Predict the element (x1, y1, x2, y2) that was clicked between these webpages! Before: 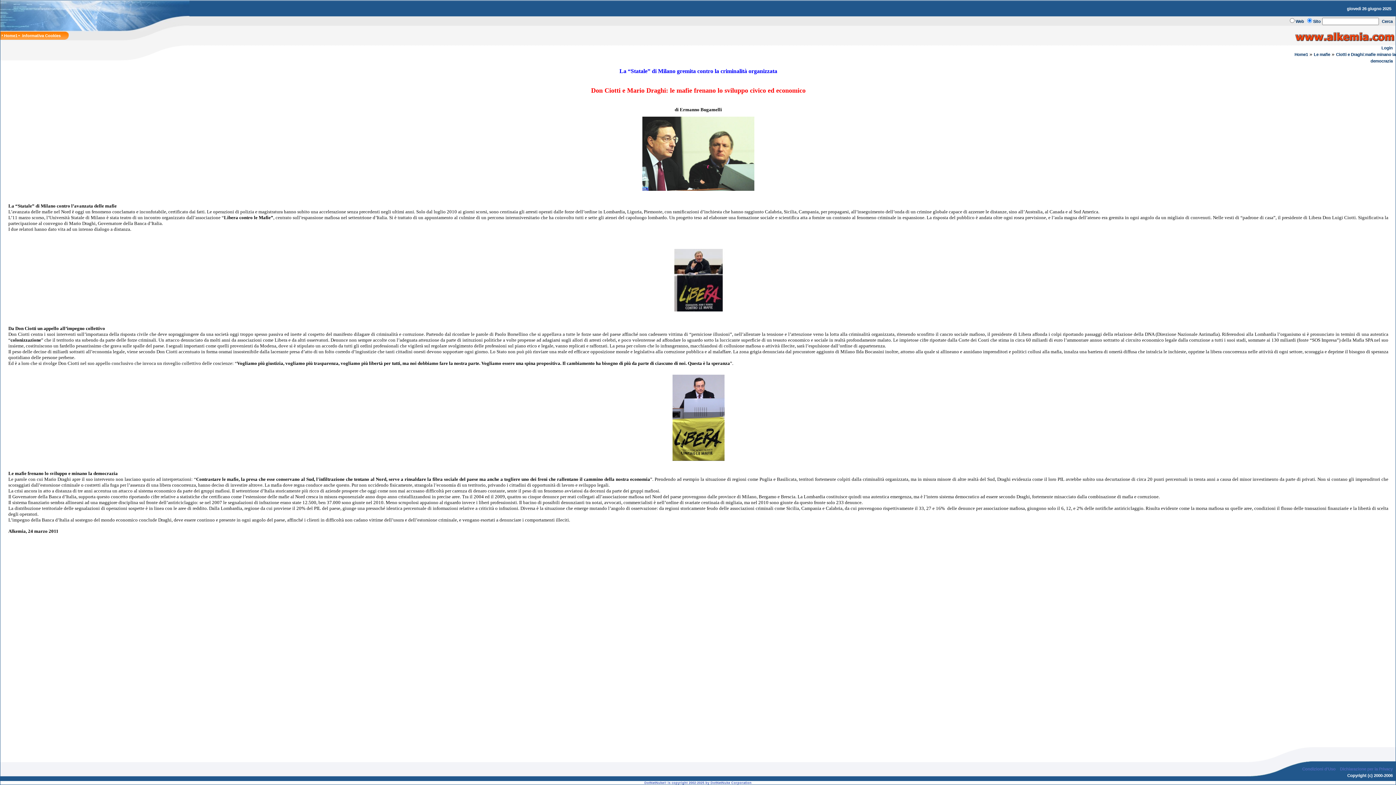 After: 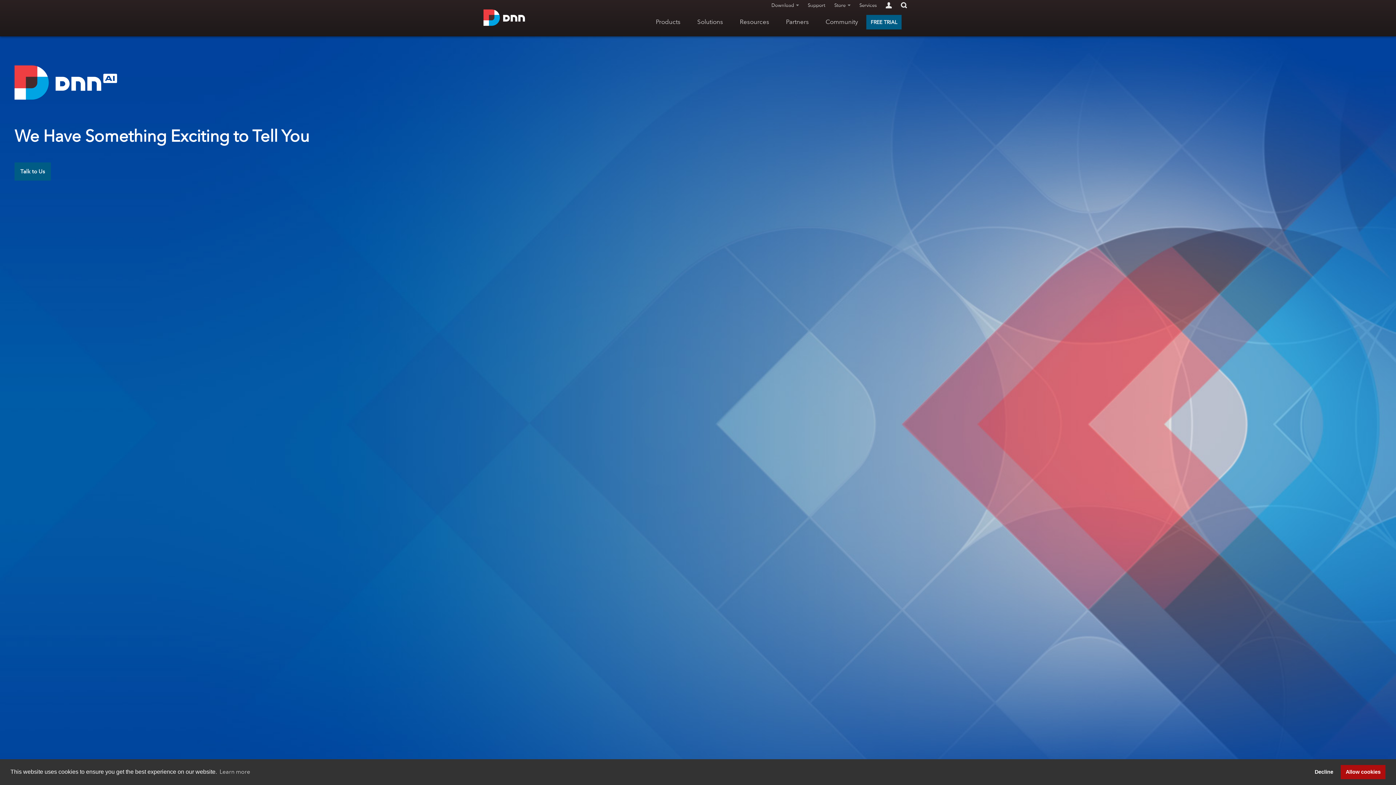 Action: label: DotNetNuke® is copyright 2002-2025 by DotNetNuke Corporation bbox: (644, 781, 751, 785)